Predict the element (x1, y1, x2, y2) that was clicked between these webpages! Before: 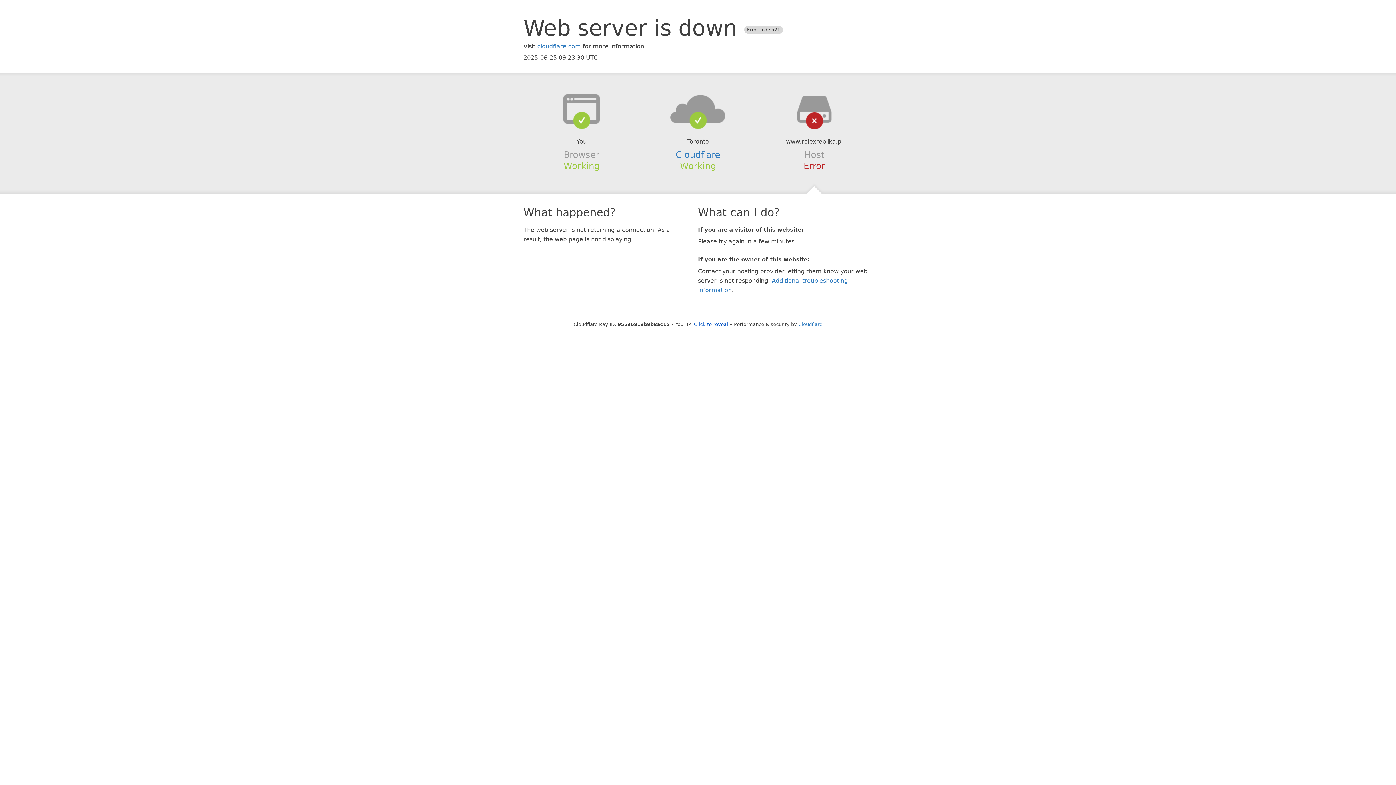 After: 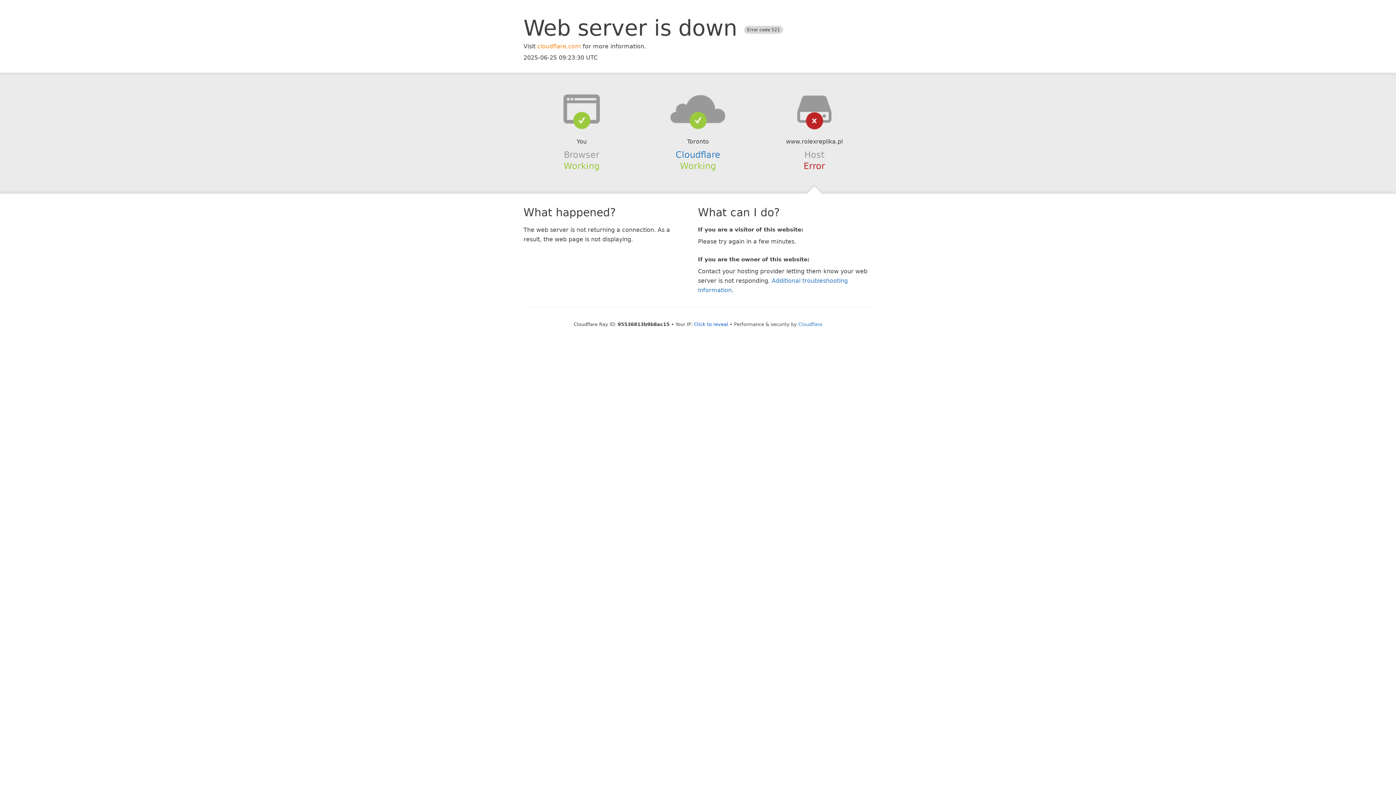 Action: label: cloudflare.com bbox: (537, 42, 581, 49)